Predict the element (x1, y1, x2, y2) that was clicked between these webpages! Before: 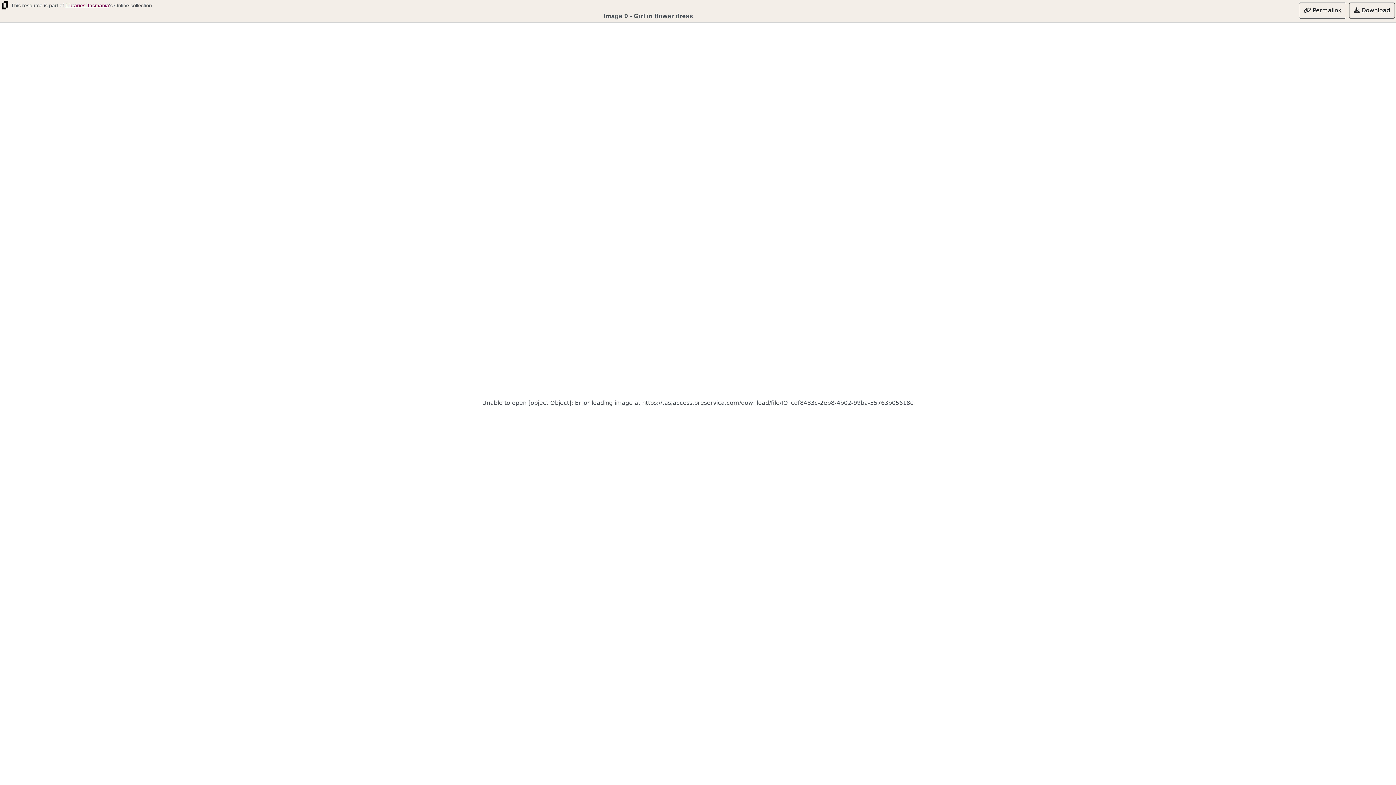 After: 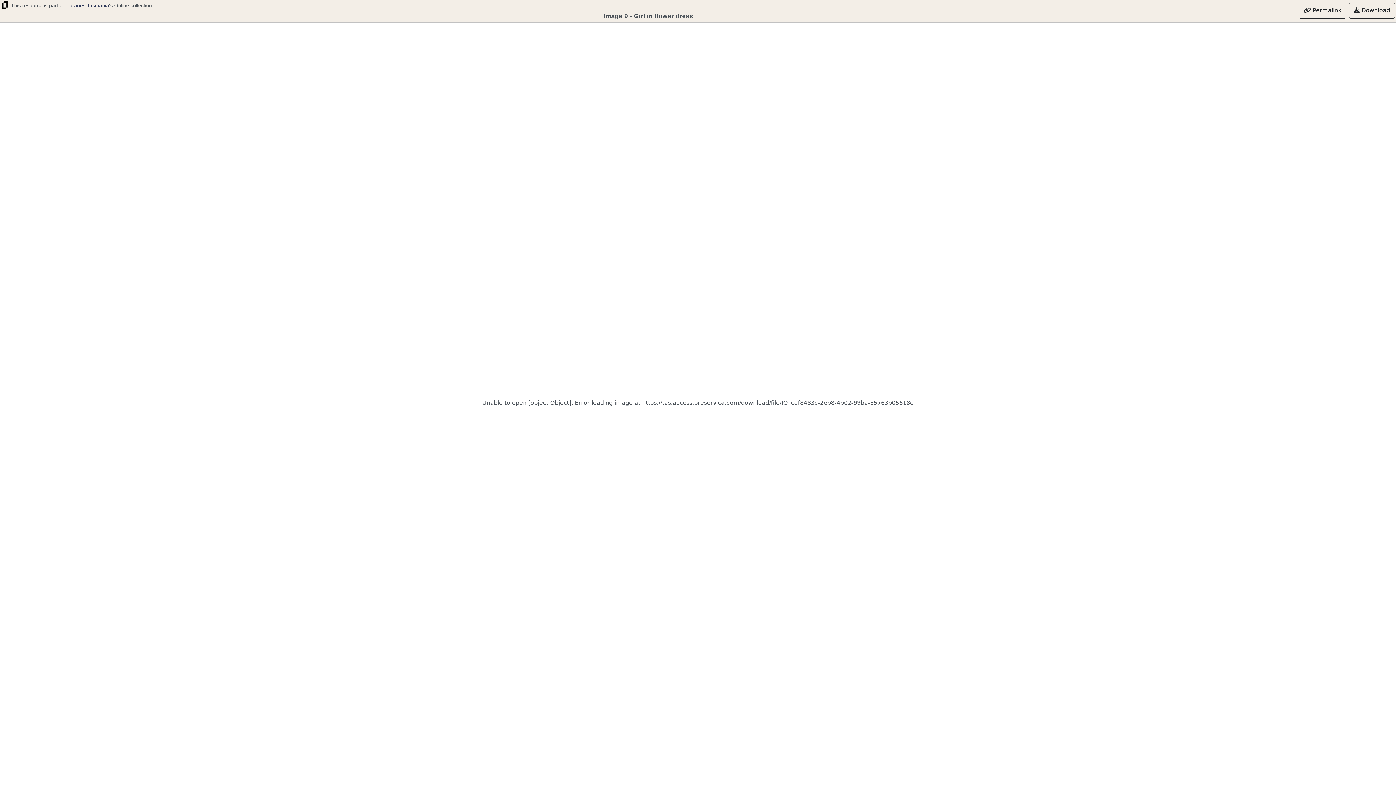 Action: label: Libraries Tasmania bbox: (65, 2, 109, 8)